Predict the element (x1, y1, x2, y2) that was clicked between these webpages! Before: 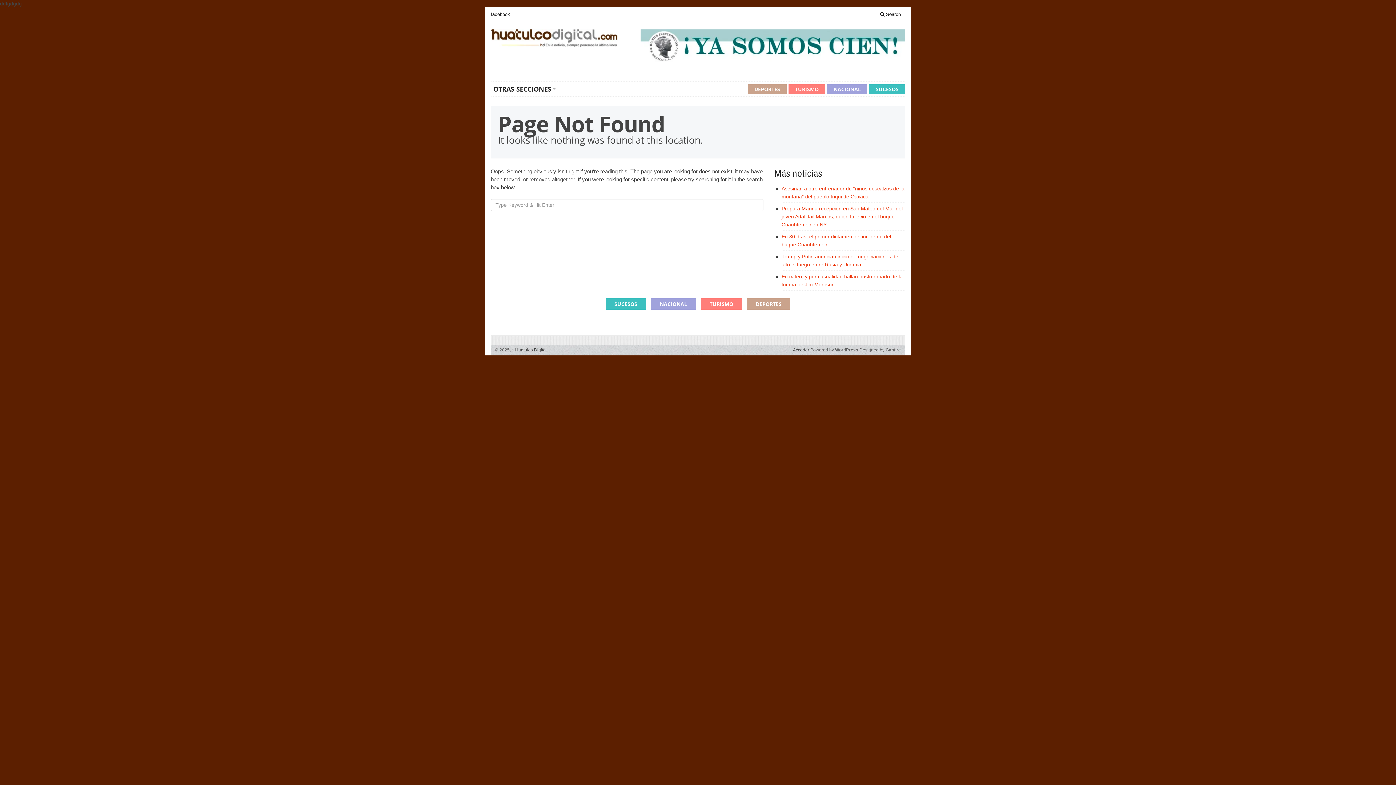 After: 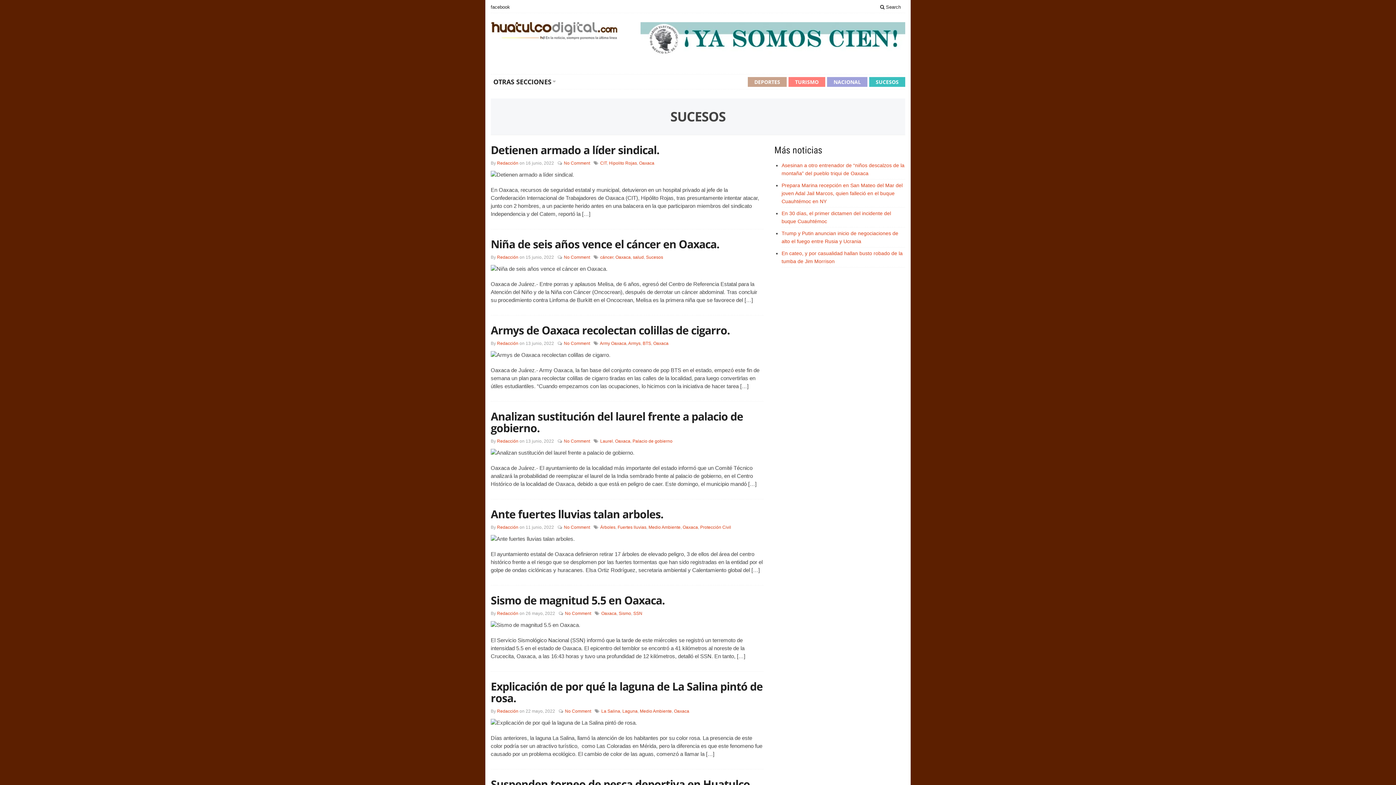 Action: label: SUCESOS bbox: (869, 84, 905, 94)